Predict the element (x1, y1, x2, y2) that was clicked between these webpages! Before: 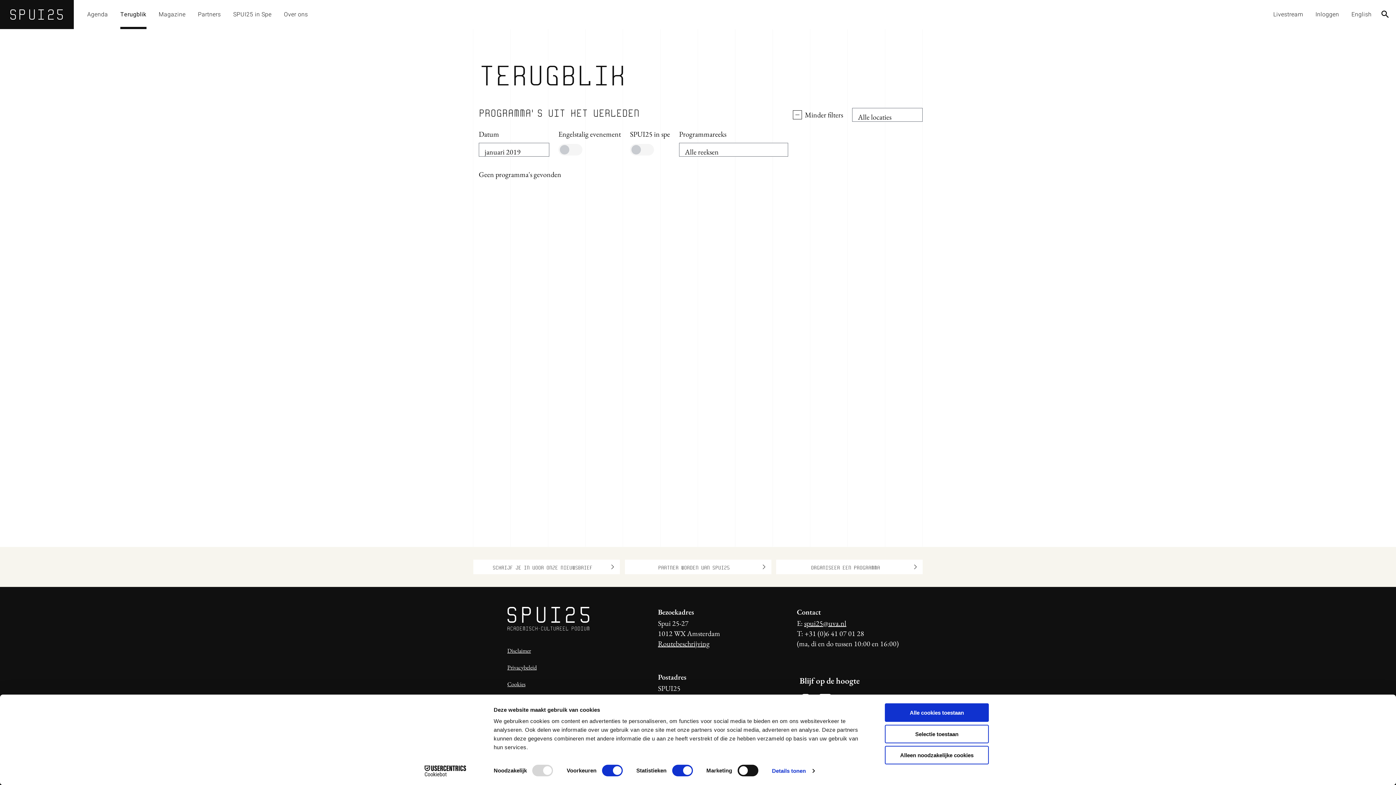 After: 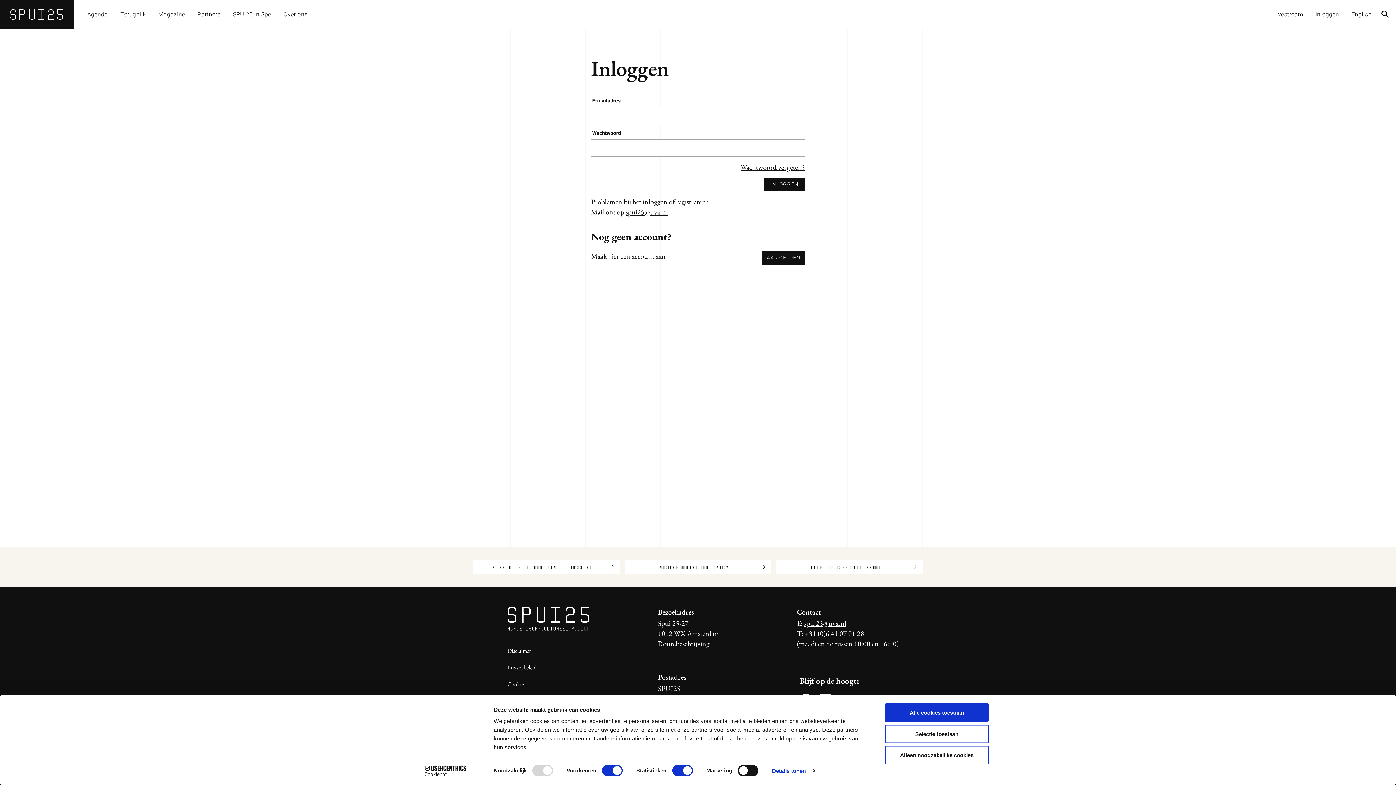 Action: bbox: (1309, 0, 1345, 29) label: Inloggen